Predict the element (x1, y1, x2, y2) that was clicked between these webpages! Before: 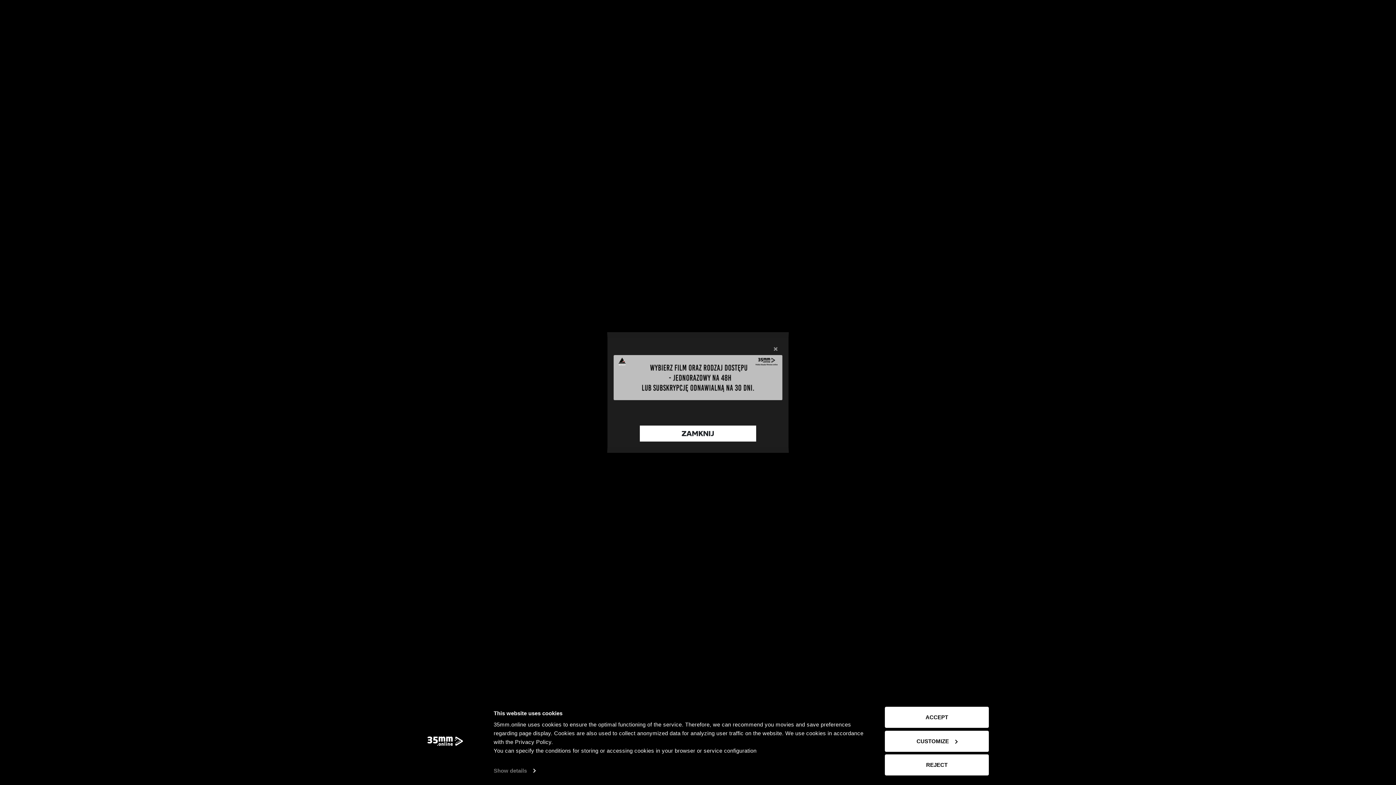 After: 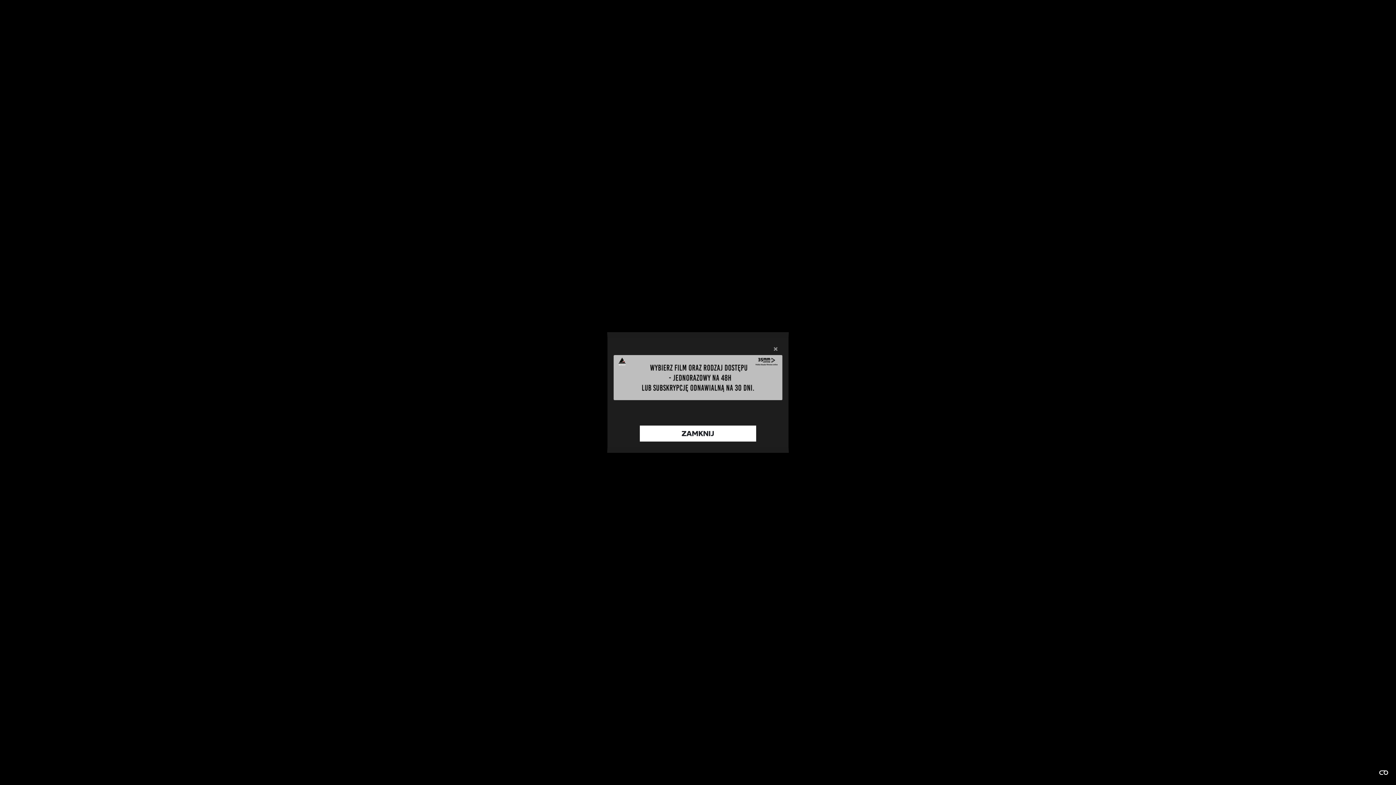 Action: label: ACCEPT bbox: (885, 707, 989, 728)